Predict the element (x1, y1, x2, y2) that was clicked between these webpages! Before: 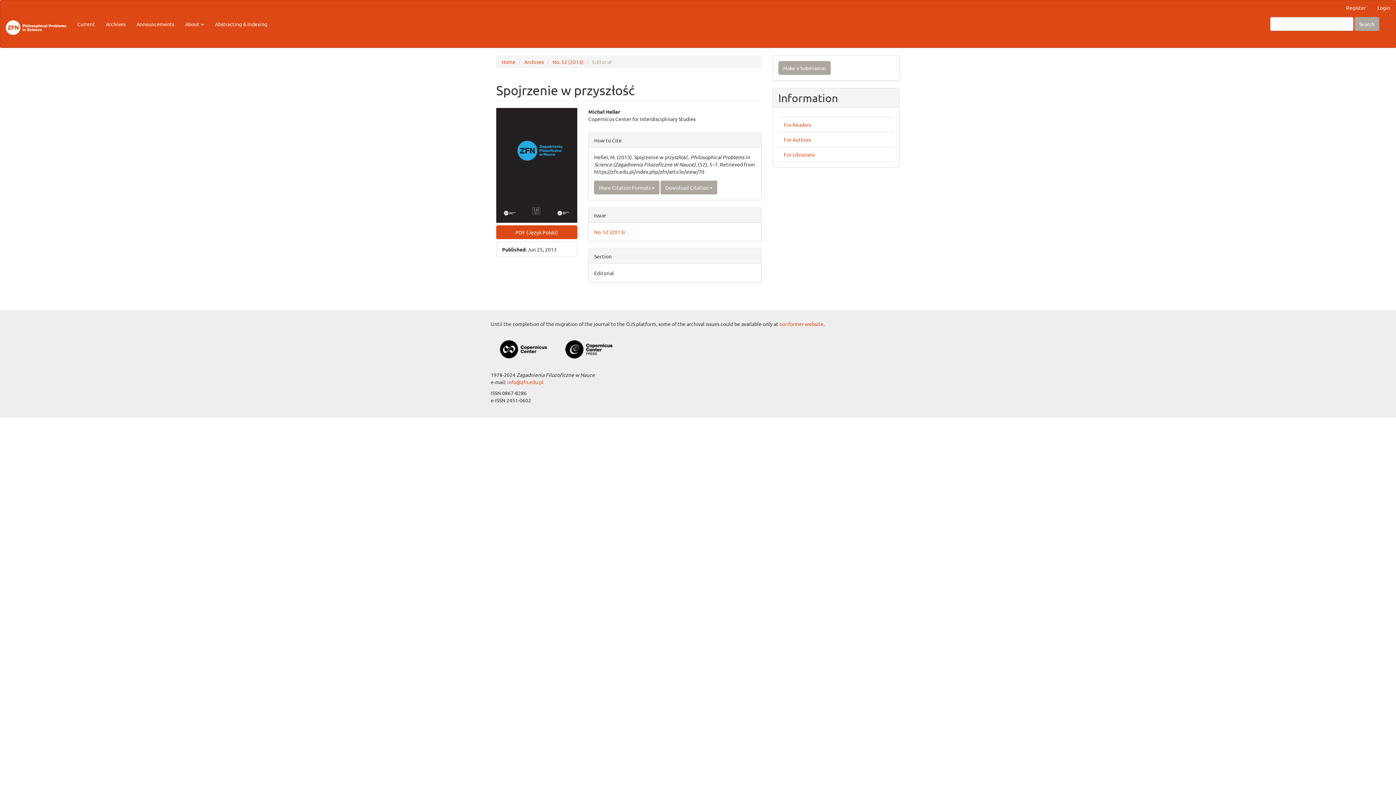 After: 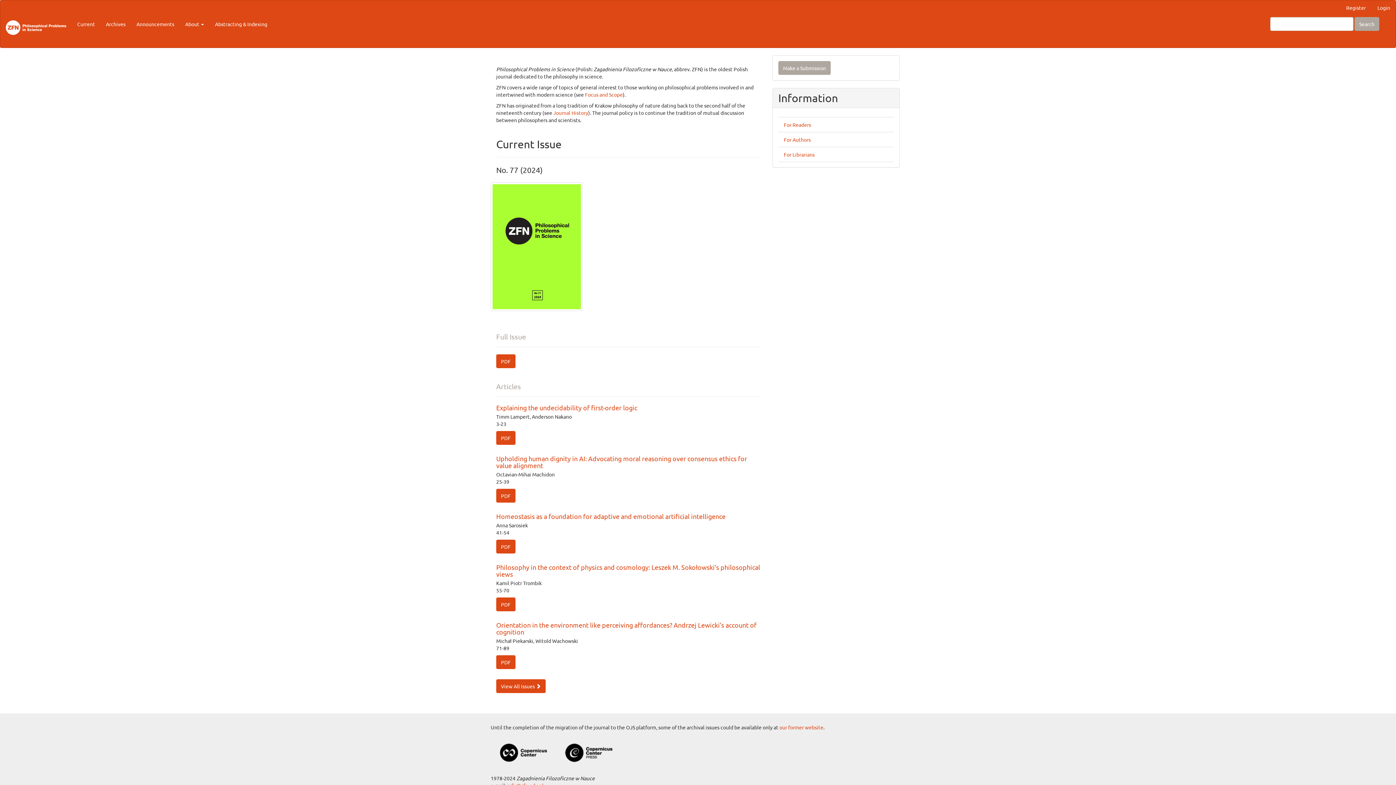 Action: label: Home bbox: (501, 58, 515, 65)